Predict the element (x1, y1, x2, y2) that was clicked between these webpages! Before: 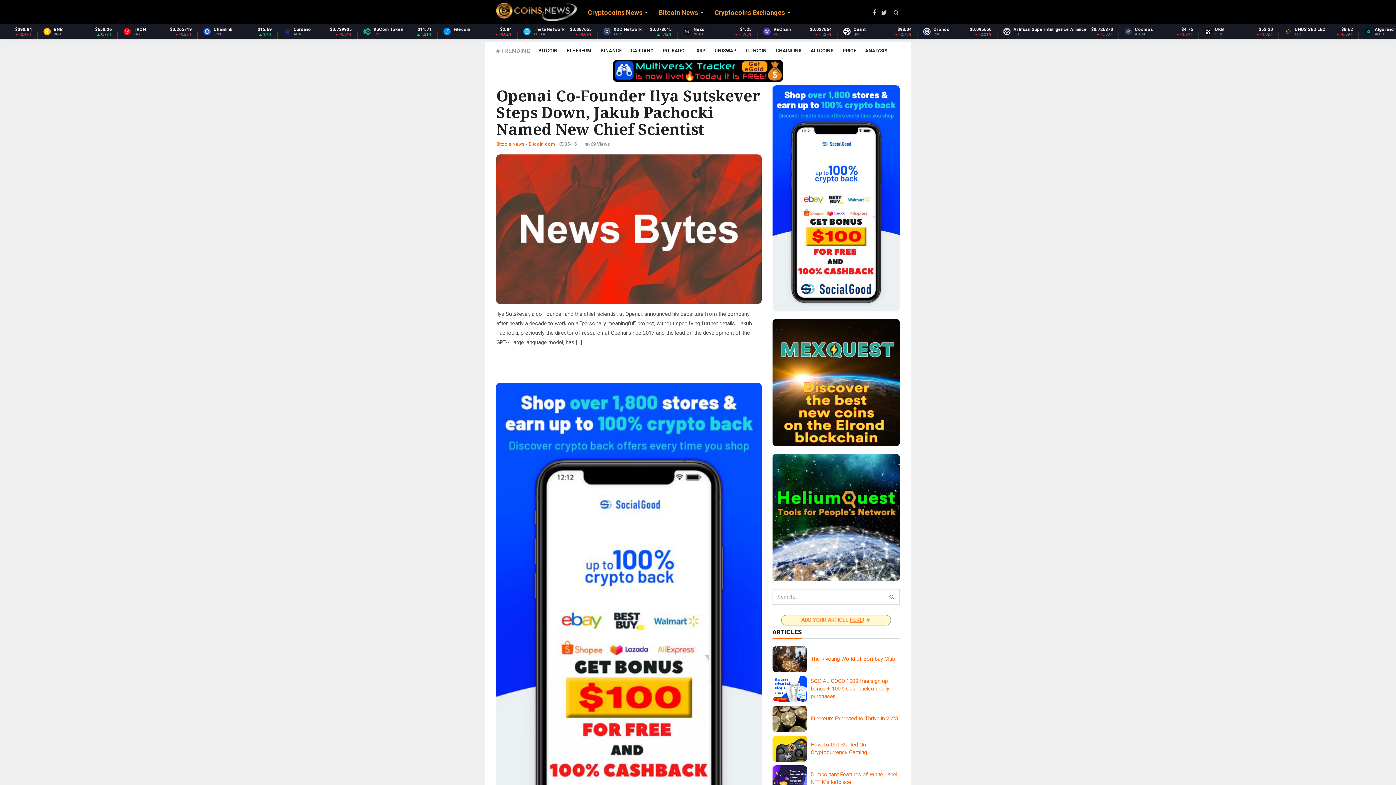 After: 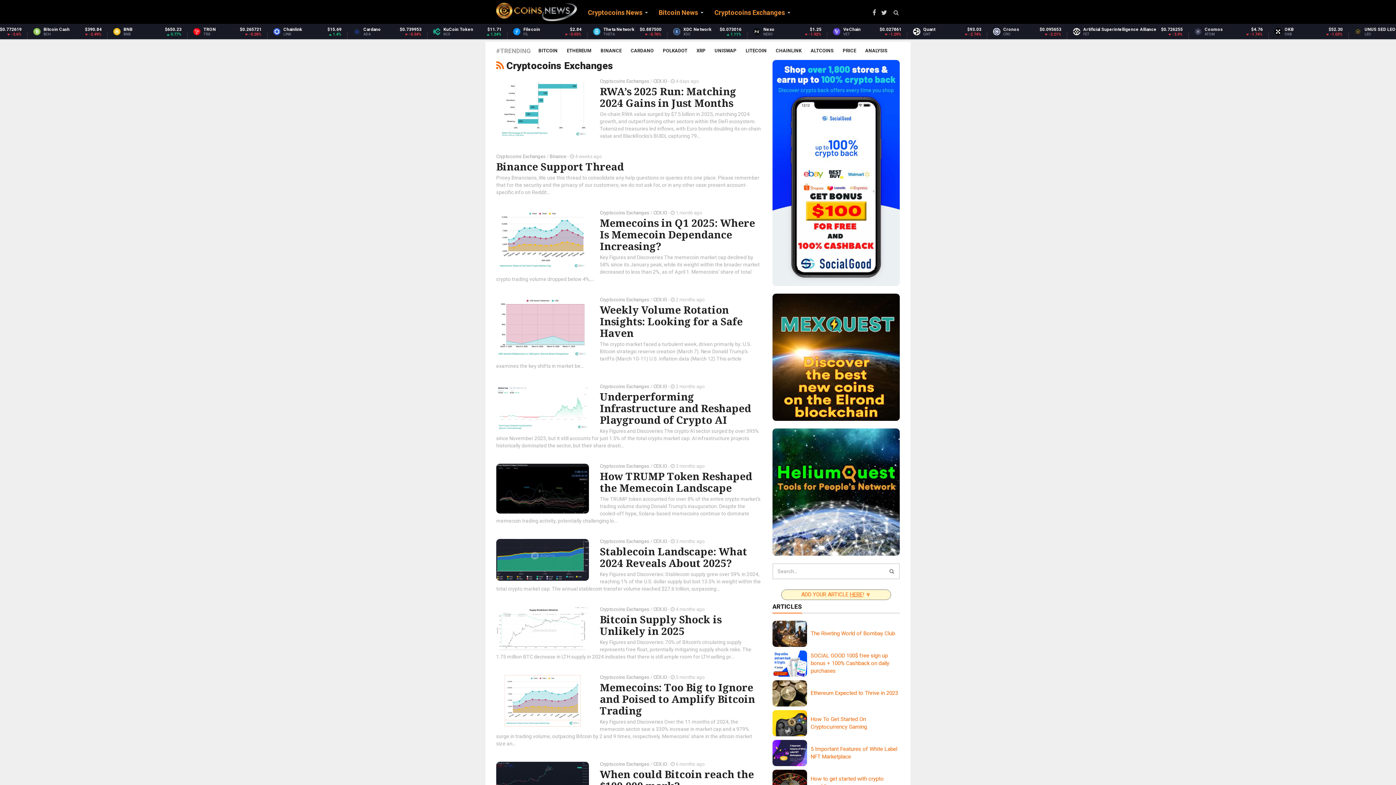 Action: bbox: (709, 0, 796, 21) label: Cryptocoins Exchanges